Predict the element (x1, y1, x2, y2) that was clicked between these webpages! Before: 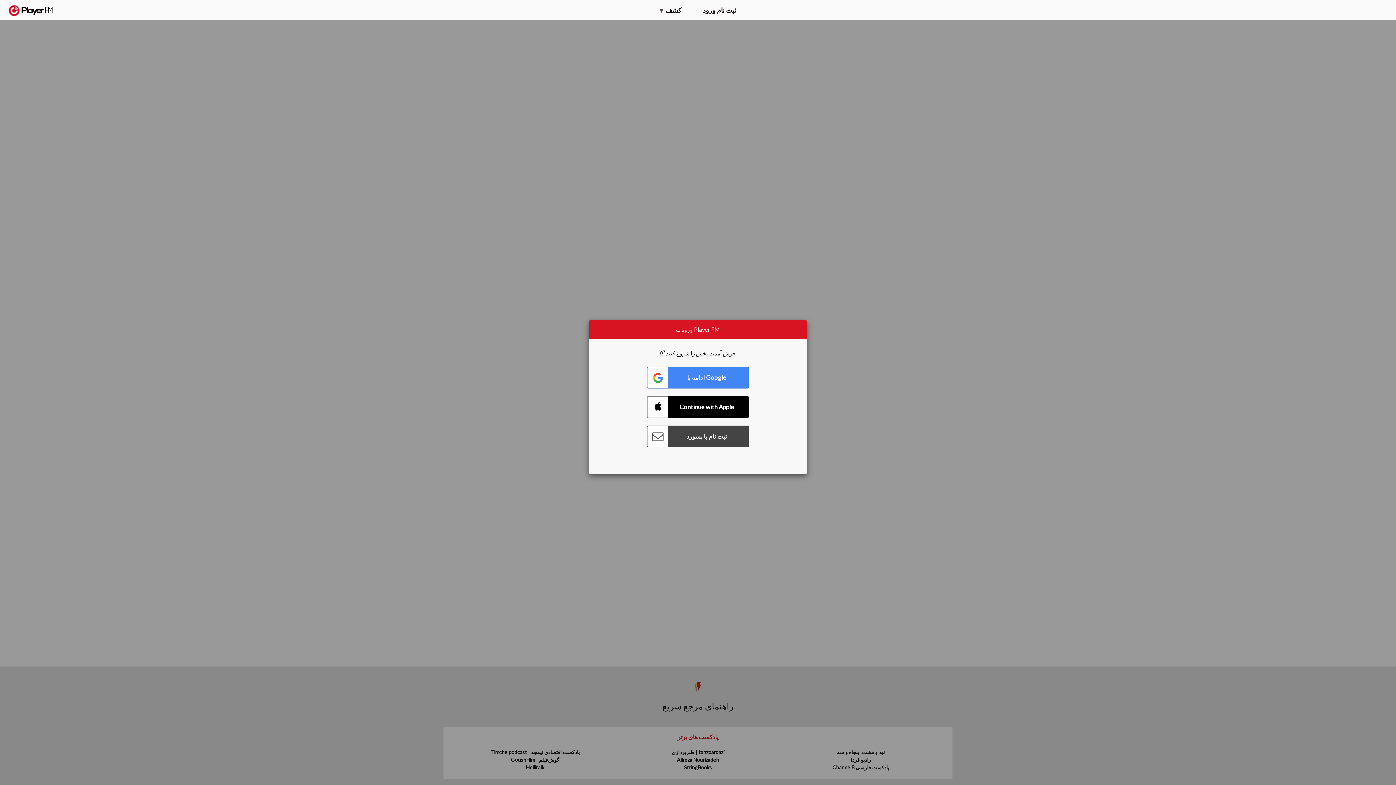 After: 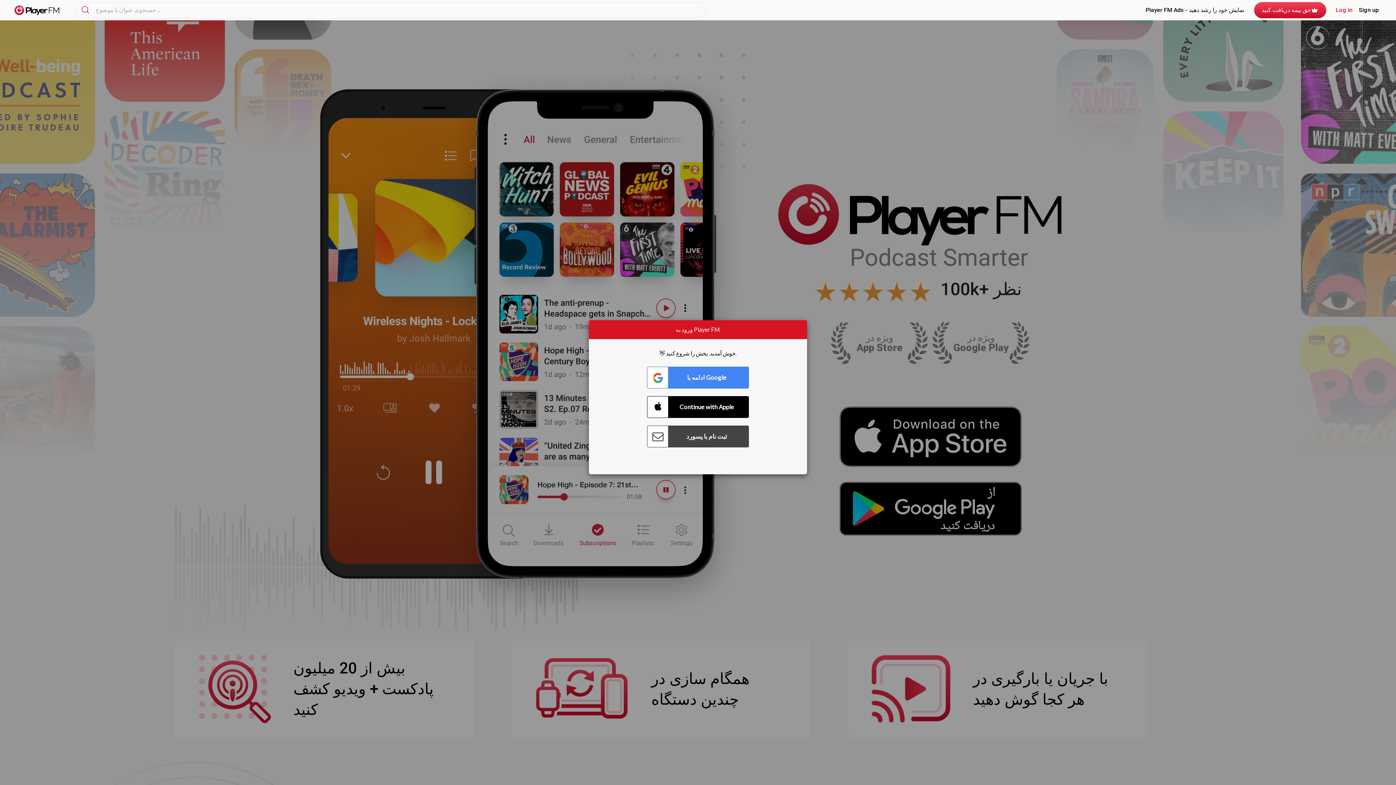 Action: bbox: (8, 5, 52, 15) label:  